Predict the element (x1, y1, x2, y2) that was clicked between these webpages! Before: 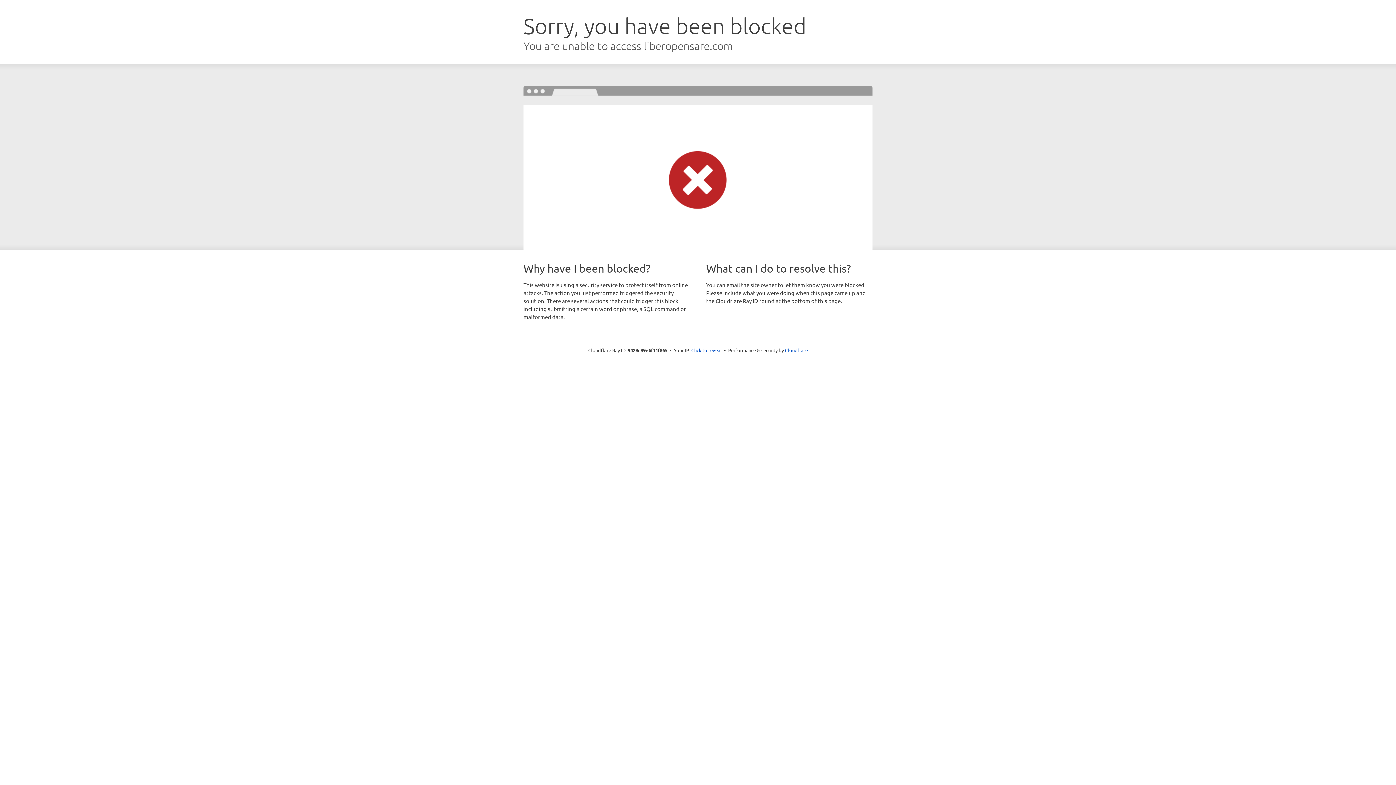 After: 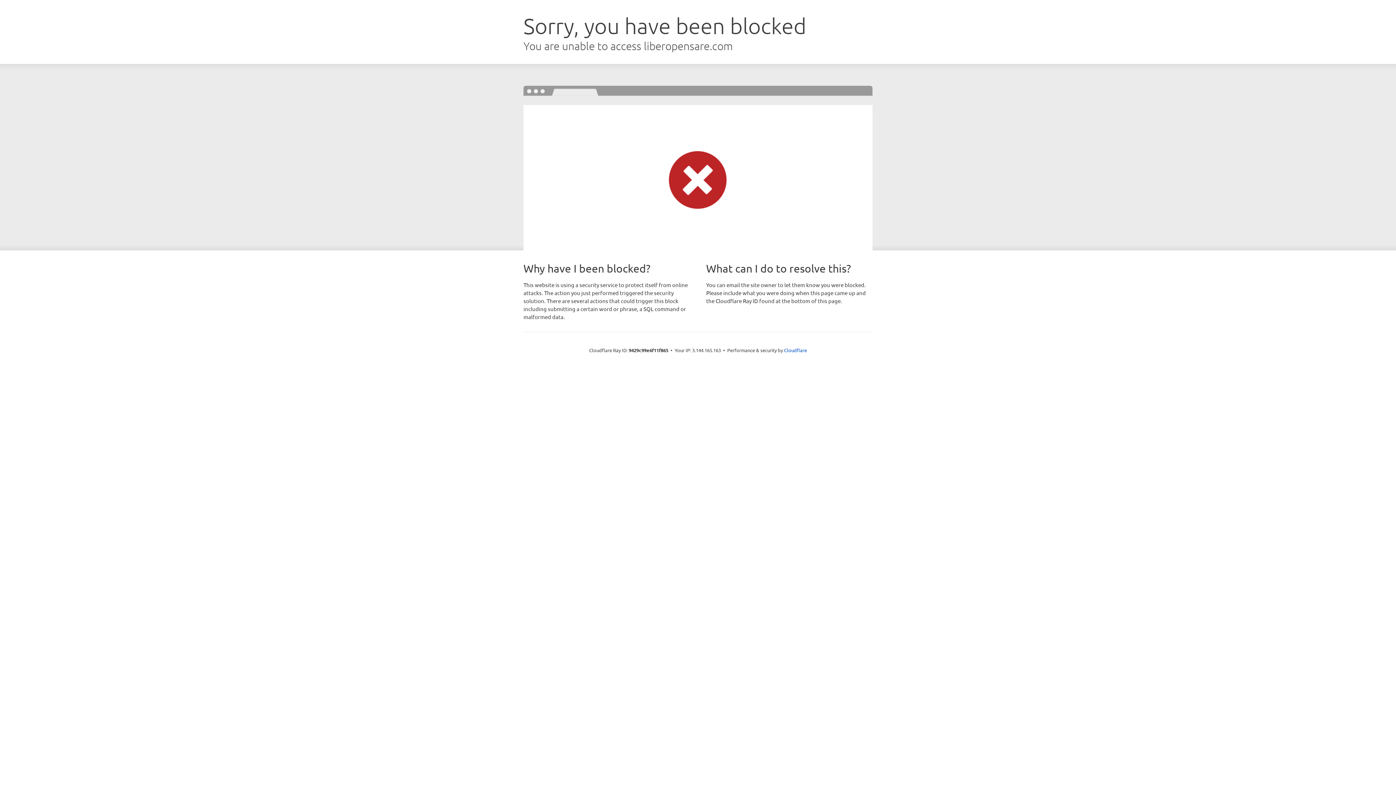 Action: bbox: (691, 346, 722, 353) label: Click to reveal